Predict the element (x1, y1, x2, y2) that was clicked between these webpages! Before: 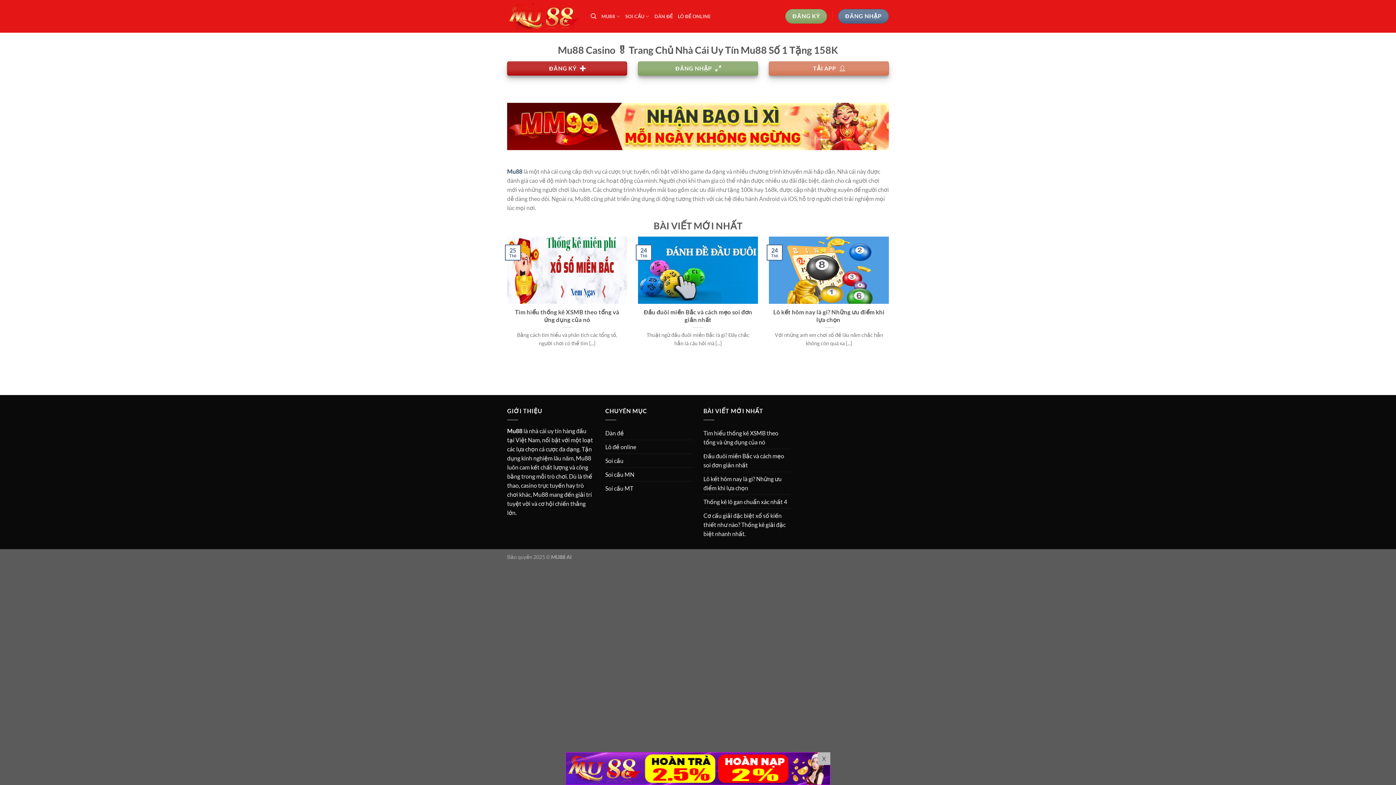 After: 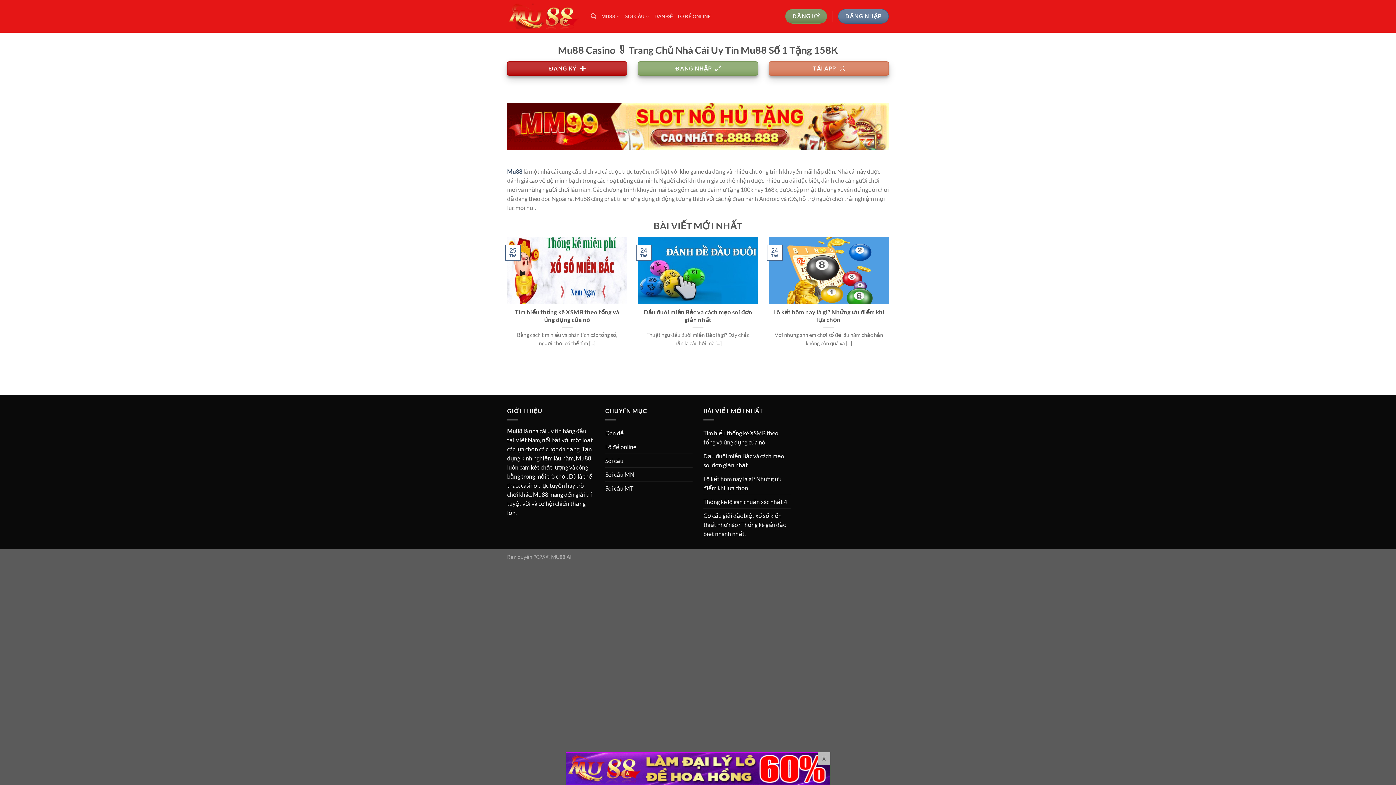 Action: bbox: (785, 9, 827, 23) label: ĐĂNG KÝ